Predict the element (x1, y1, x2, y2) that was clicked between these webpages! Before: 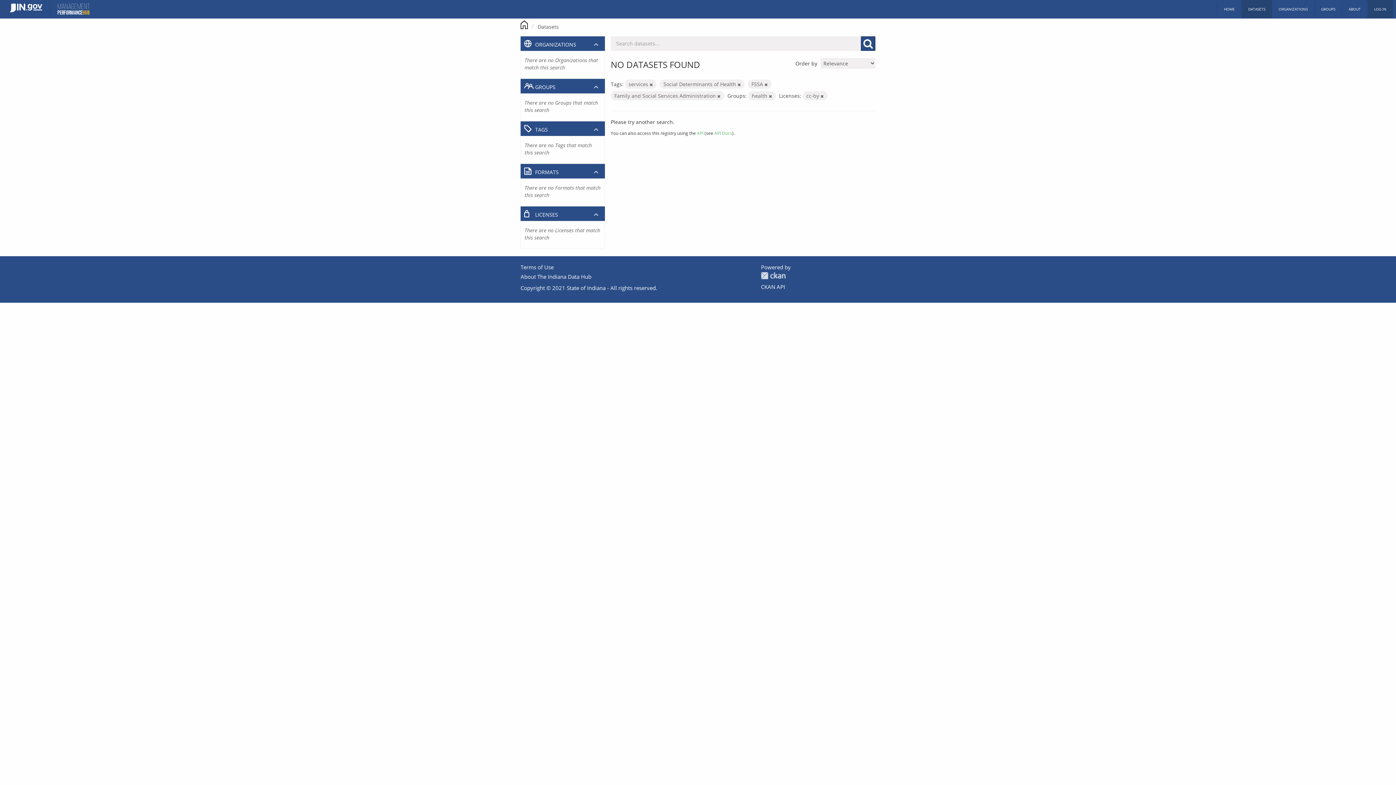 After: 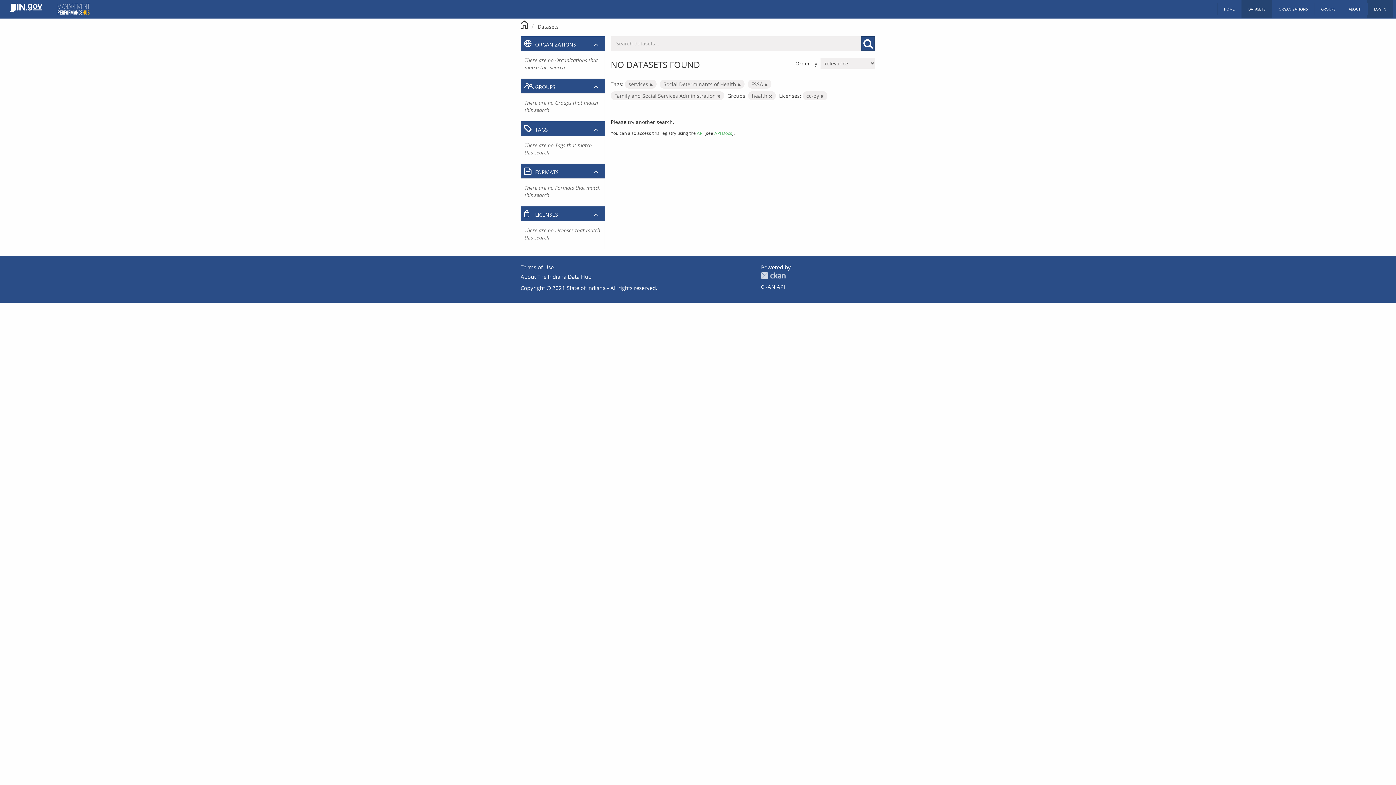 Action: label: Submit bbox: (861, 36, 875, 50)